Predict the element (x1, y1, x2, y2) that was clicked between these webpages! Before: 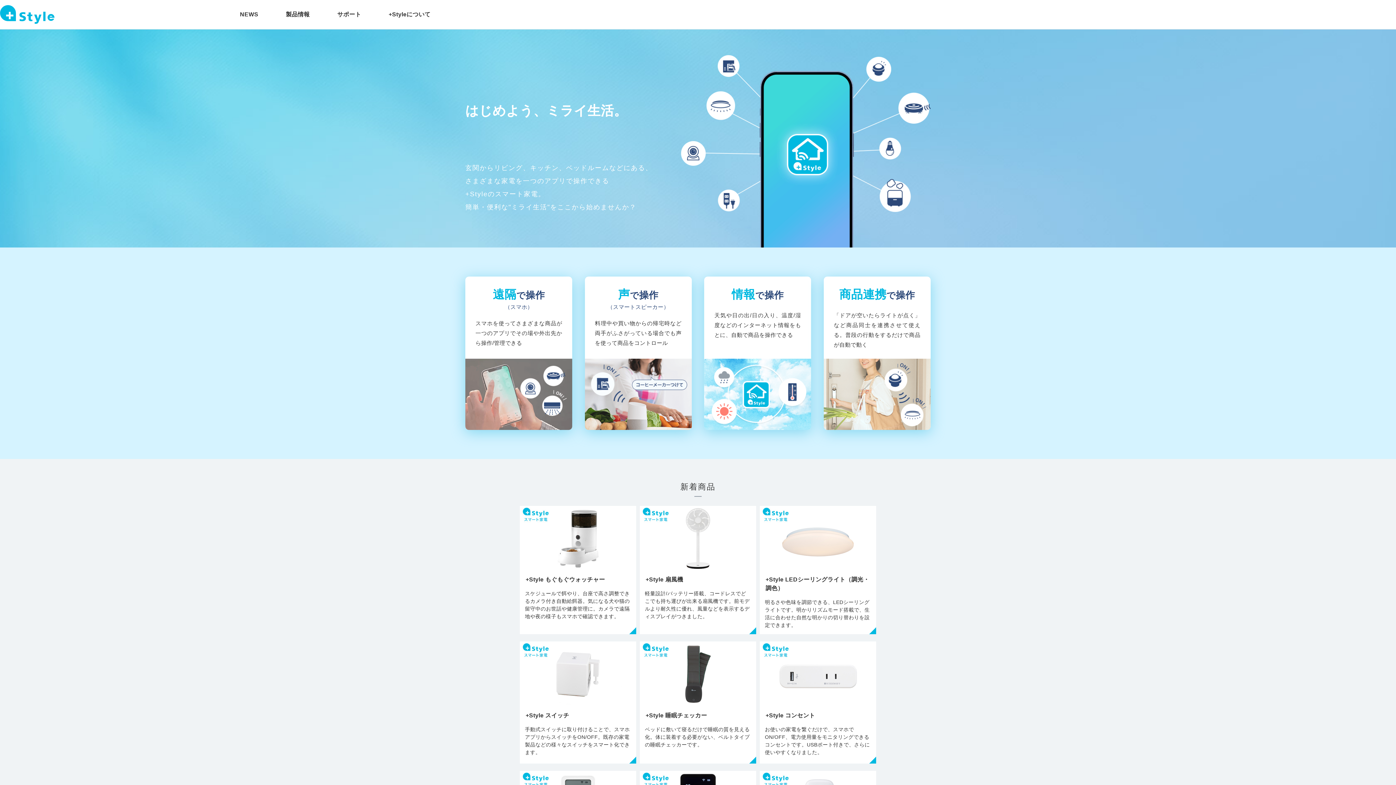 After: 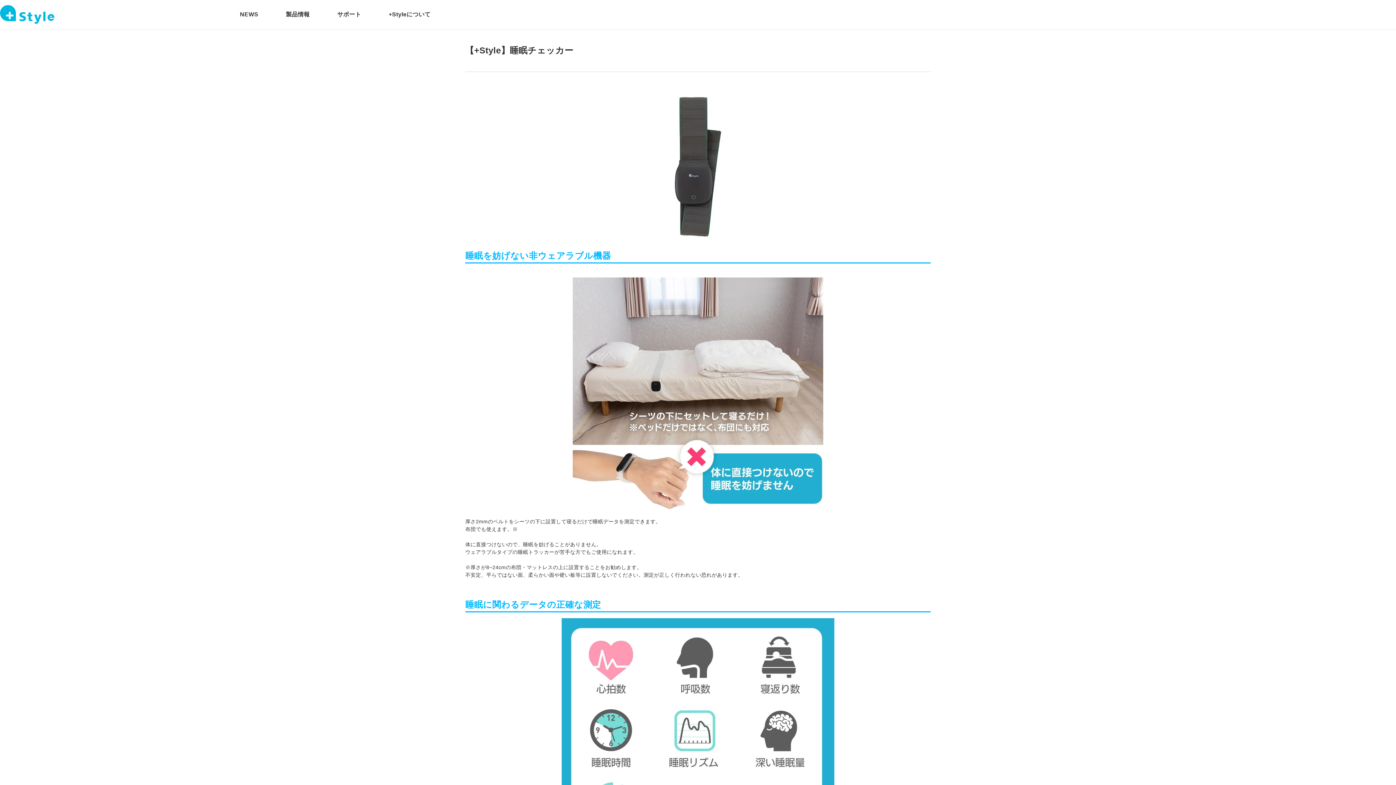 Action: label: +Style 睡眠チェッカー
ベッドに敷いて寝るだけで睡眠の質を見える化。体に装着する必要がない、ベルトタイプの睡眠チェッカーです。 bbox: (640, 641, 756, 764)